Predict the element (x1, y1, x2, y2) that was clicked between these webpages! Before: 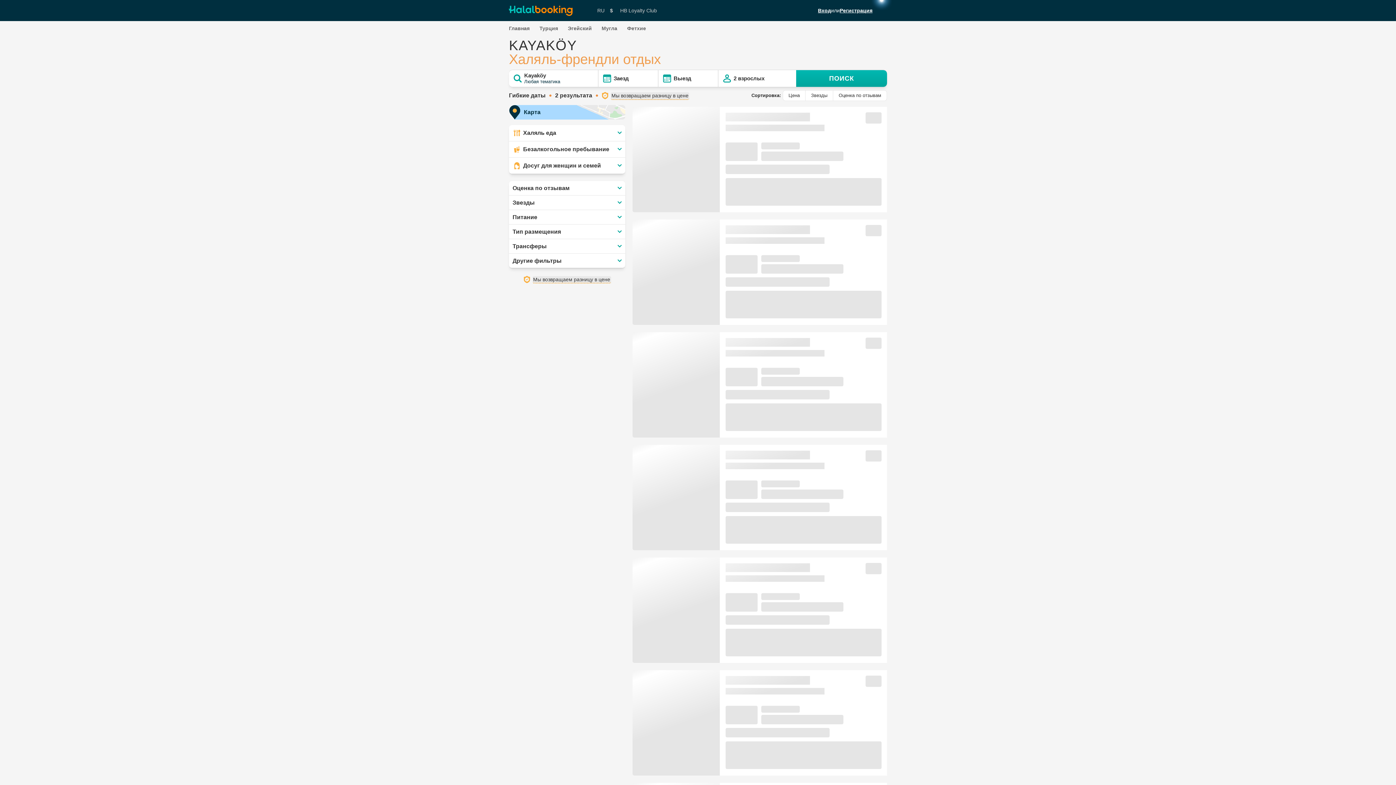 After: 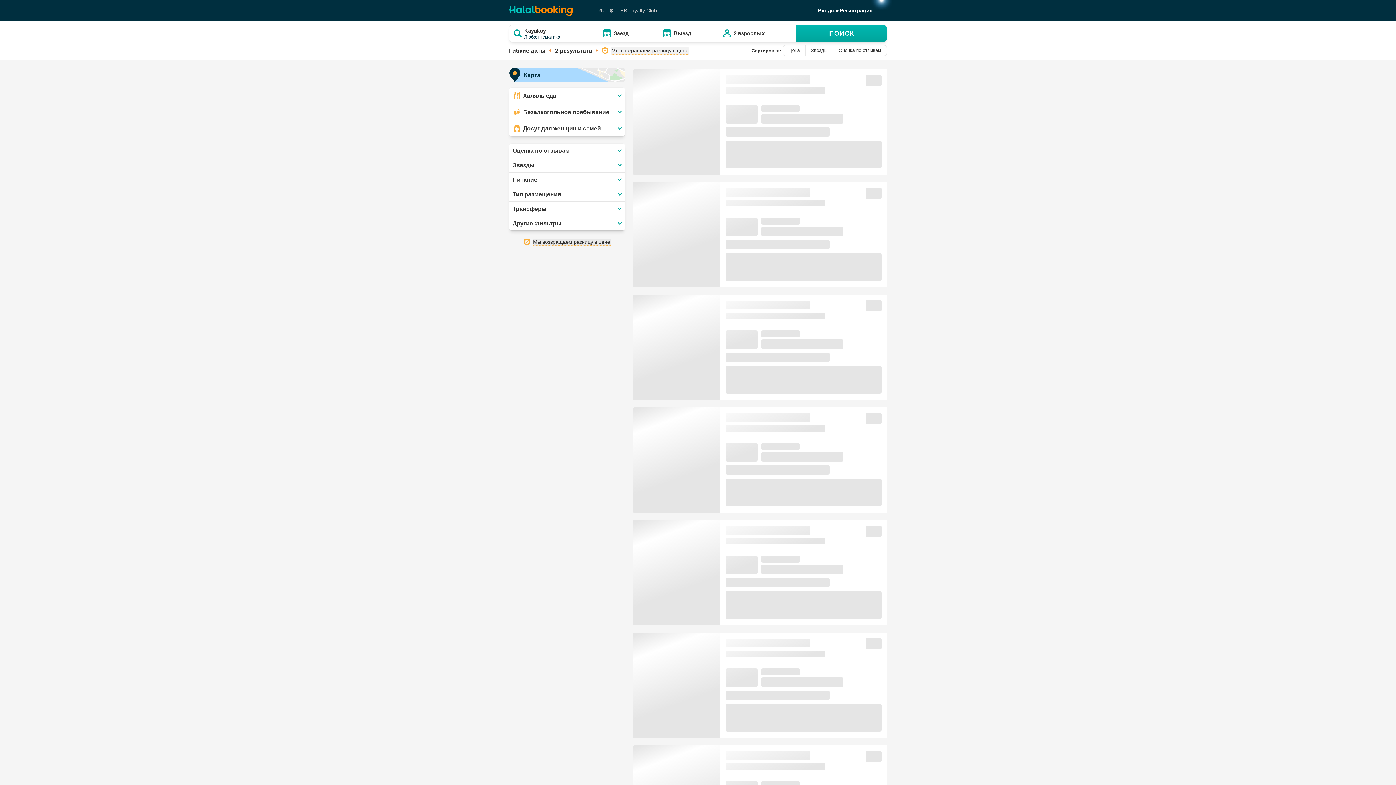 Action: bbox: (796, 70, 887, 86) label: Search offers